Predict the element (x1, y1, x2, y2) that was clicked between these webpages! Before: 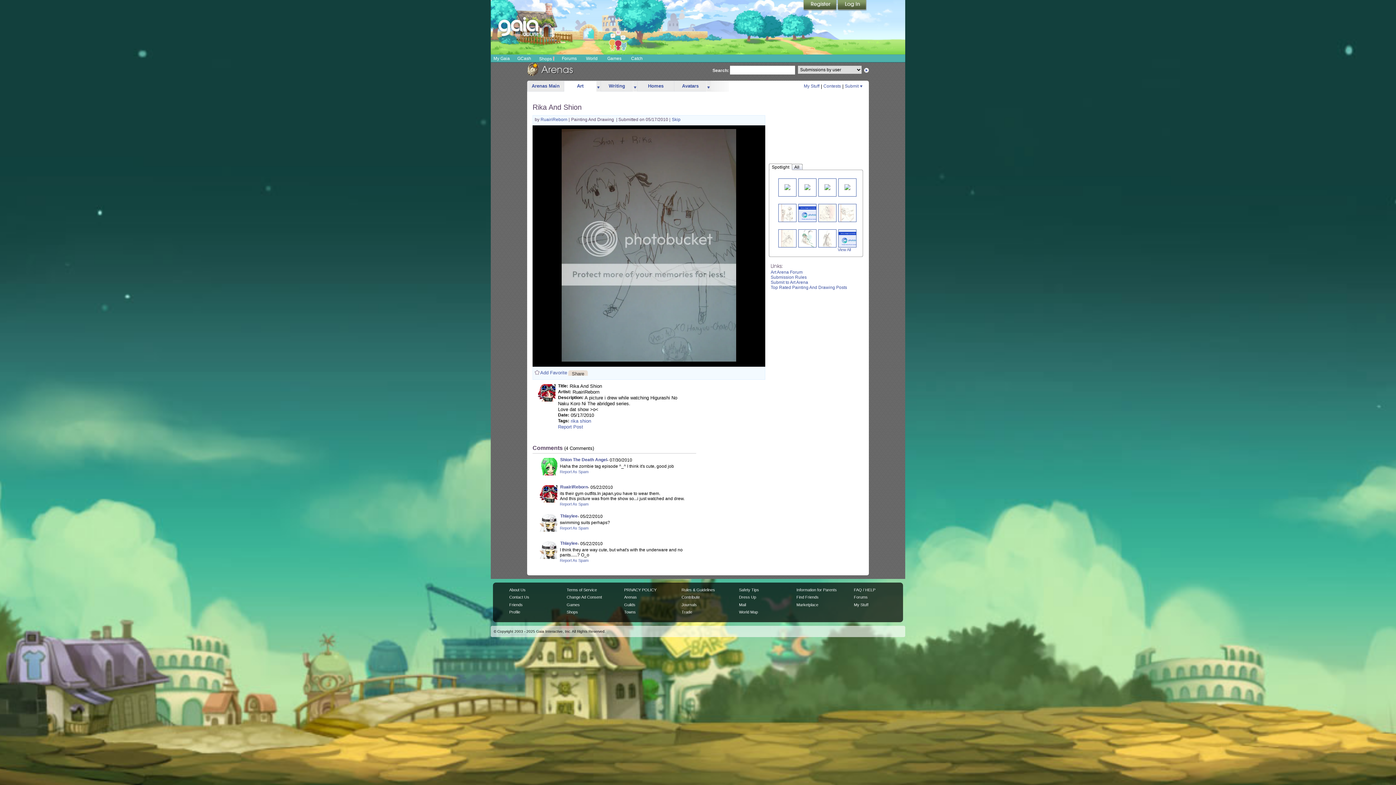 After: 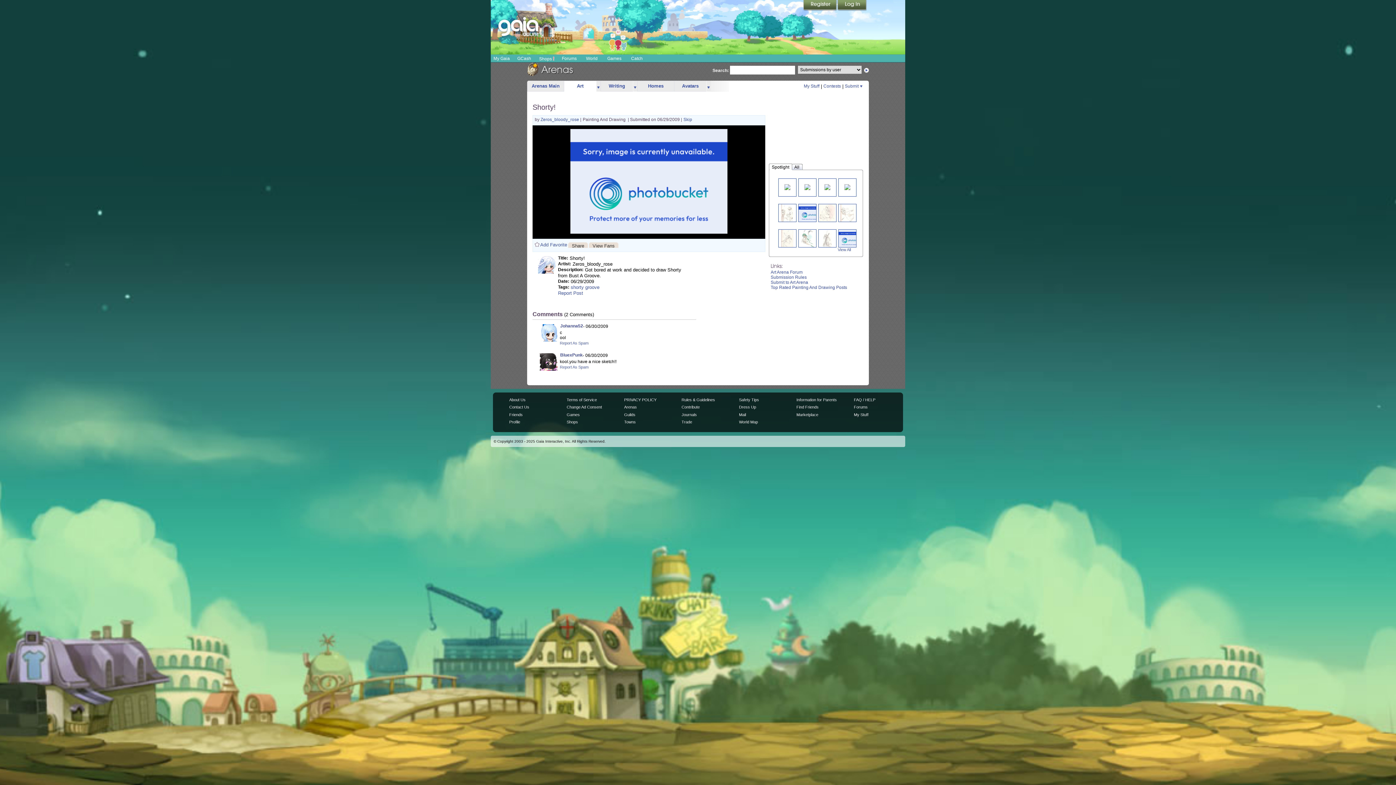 Action: bbox: (798, 210, 824, 215)